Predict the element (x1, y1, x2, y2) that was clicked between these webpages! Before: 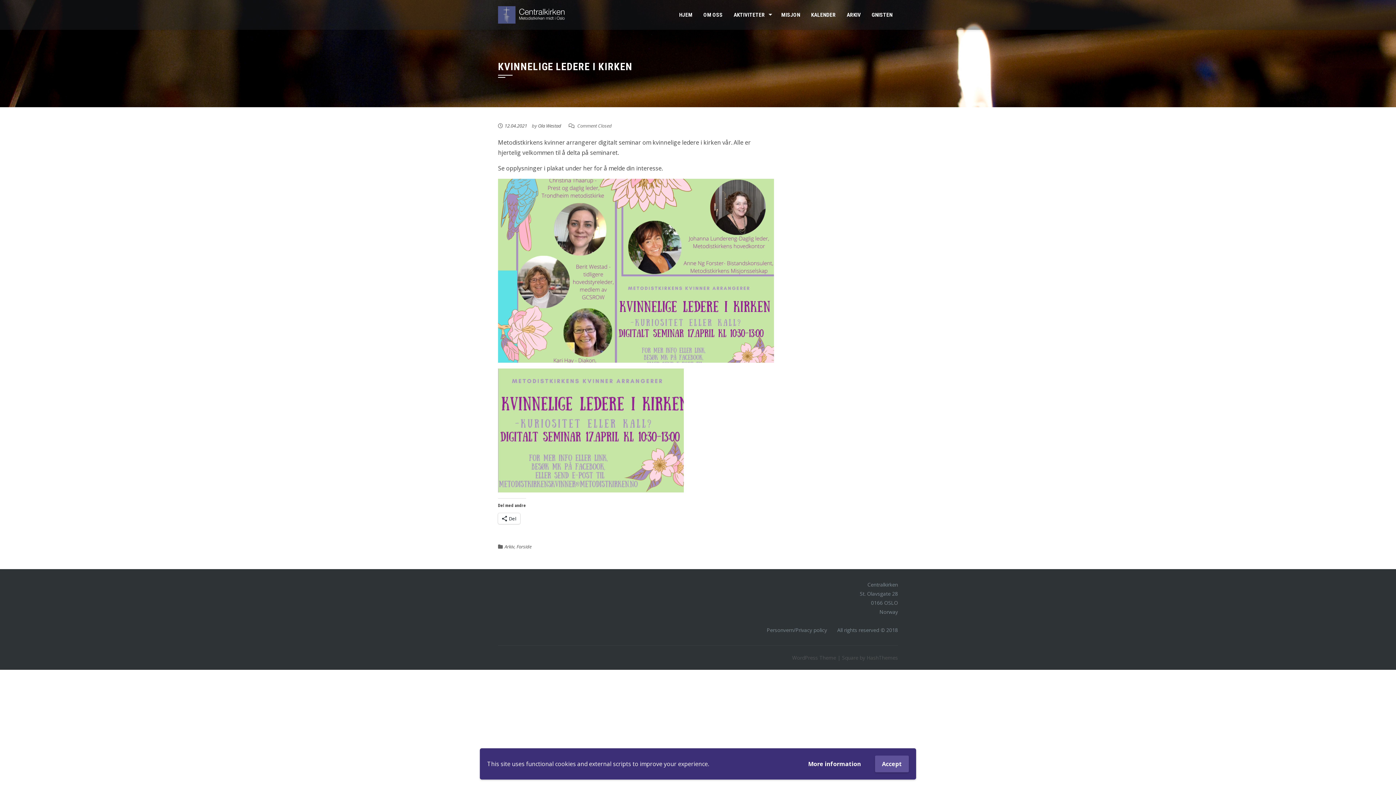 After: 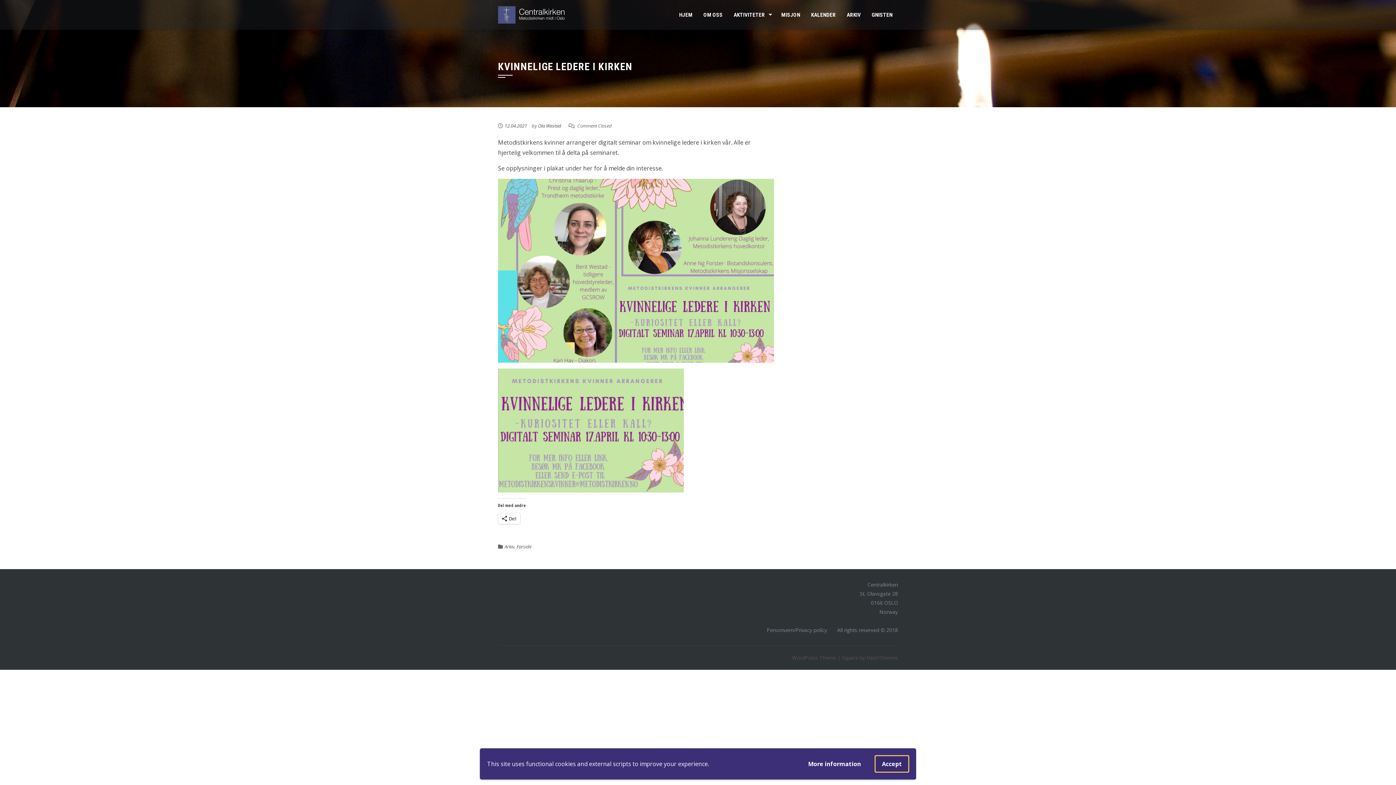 Action: label: Accept bbox: (875, 756, 909, 772)